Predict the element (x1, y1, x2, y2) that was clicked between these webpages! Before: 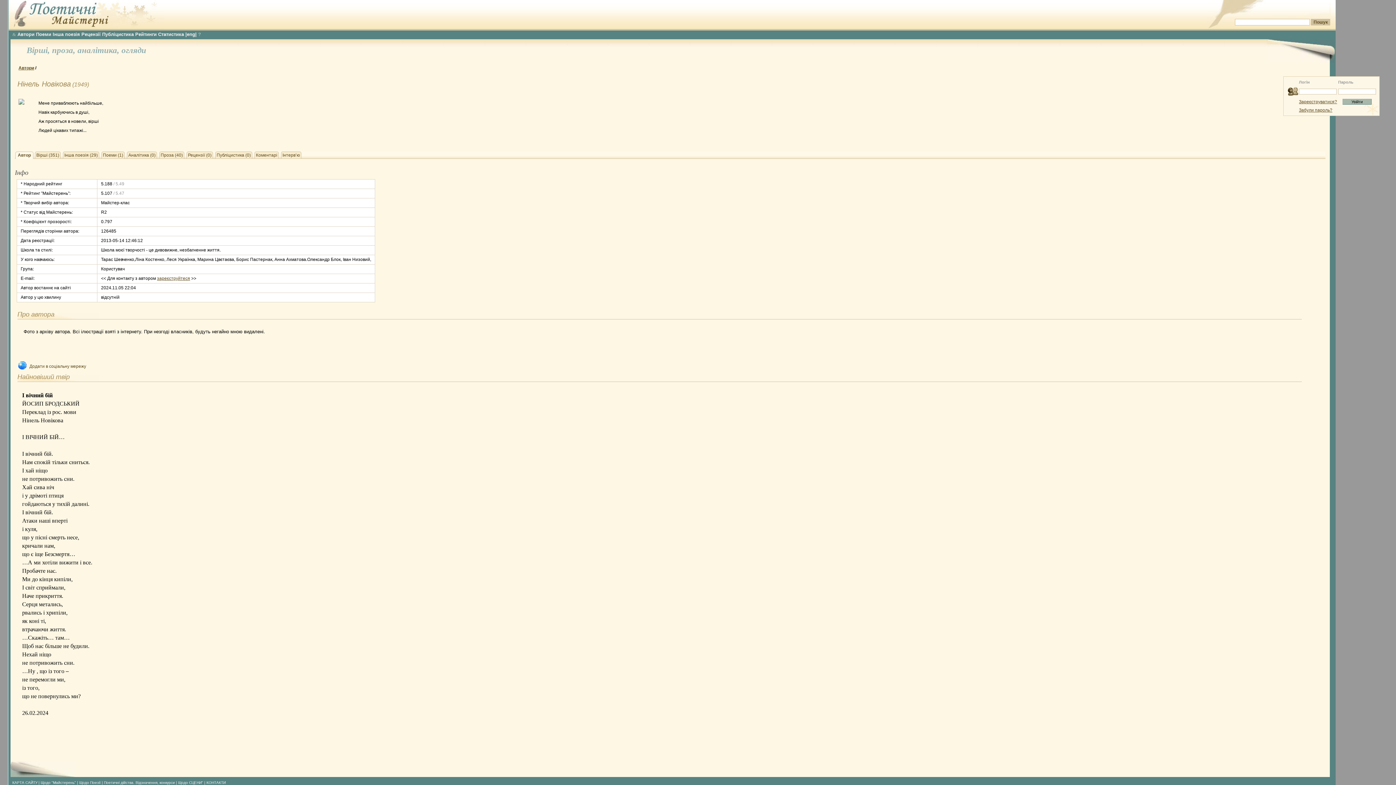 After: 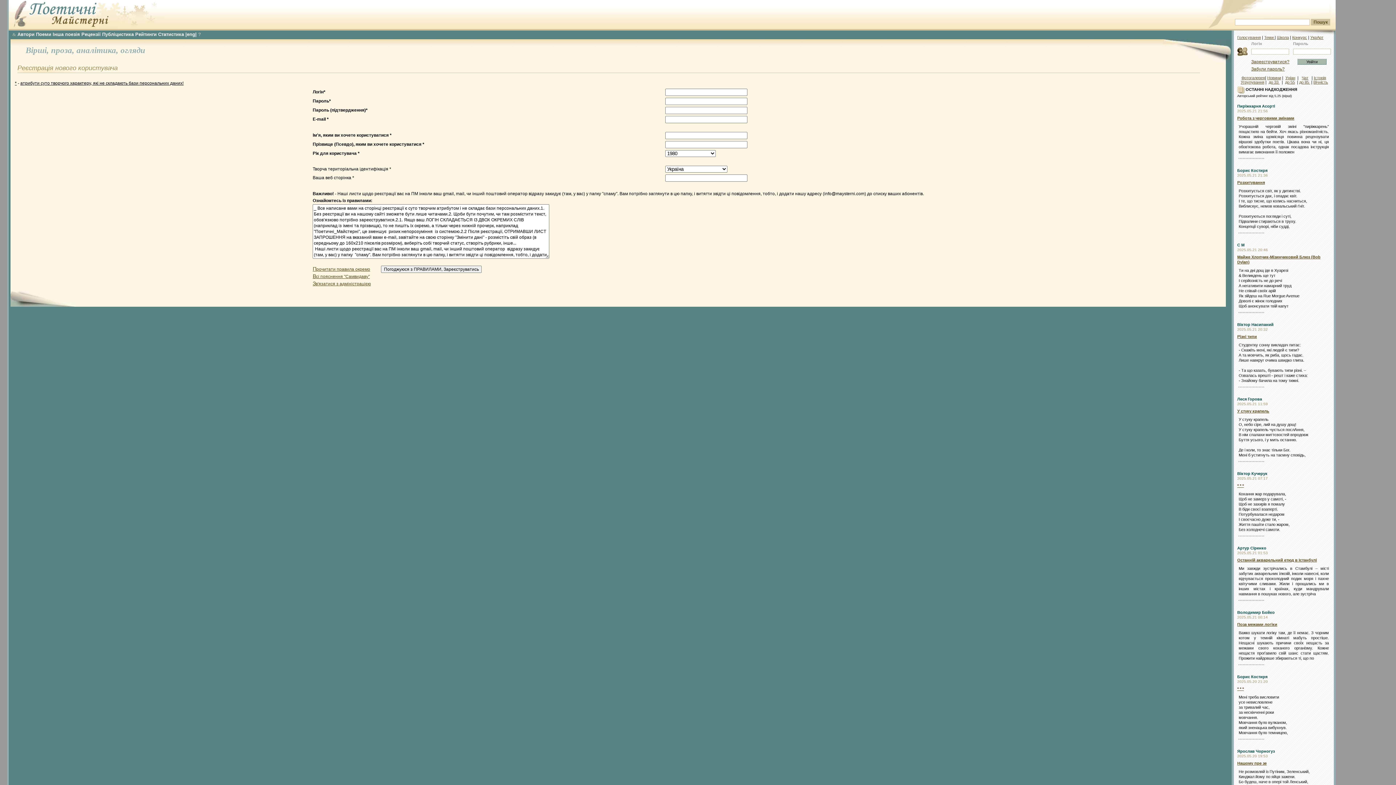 Action: label: зареєструйтеся bbox: (157, 276, 190, 281)